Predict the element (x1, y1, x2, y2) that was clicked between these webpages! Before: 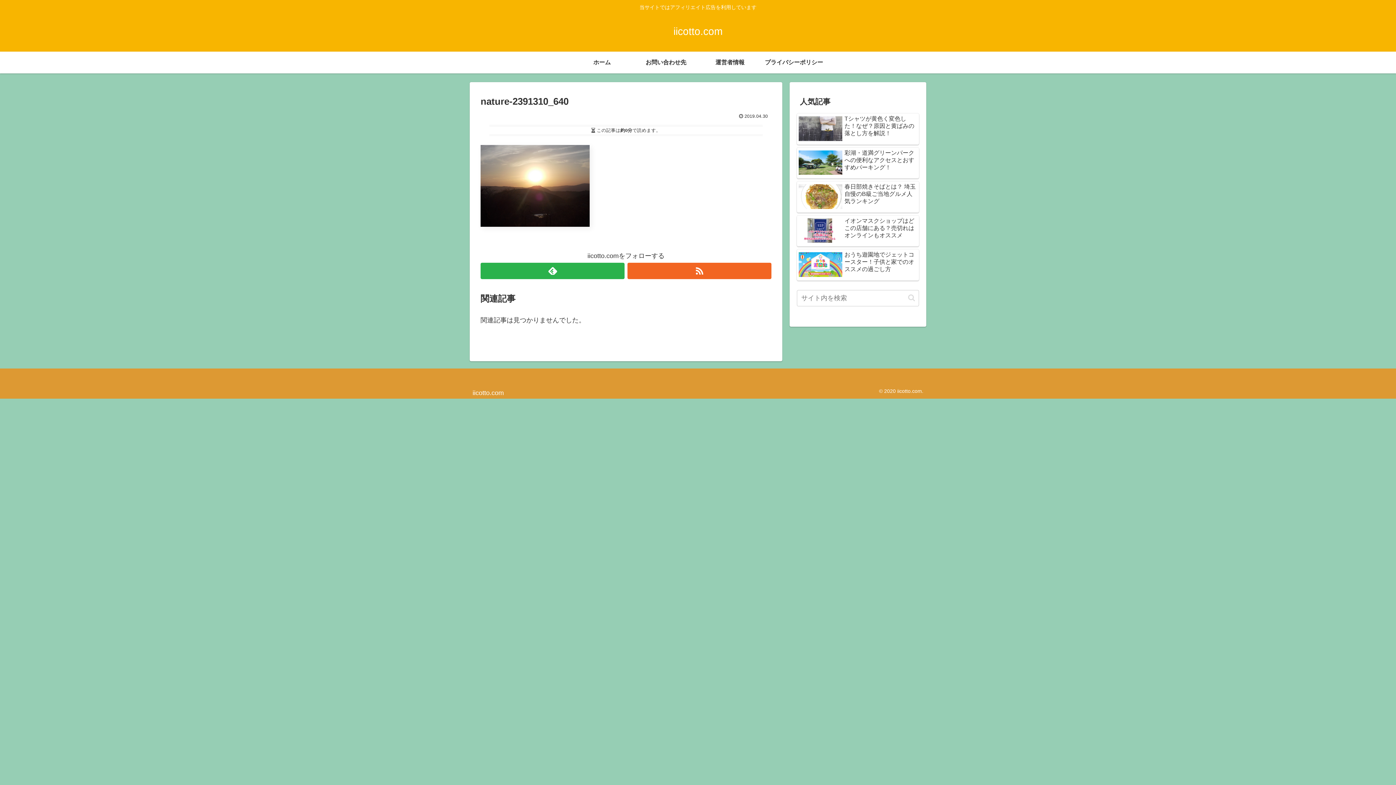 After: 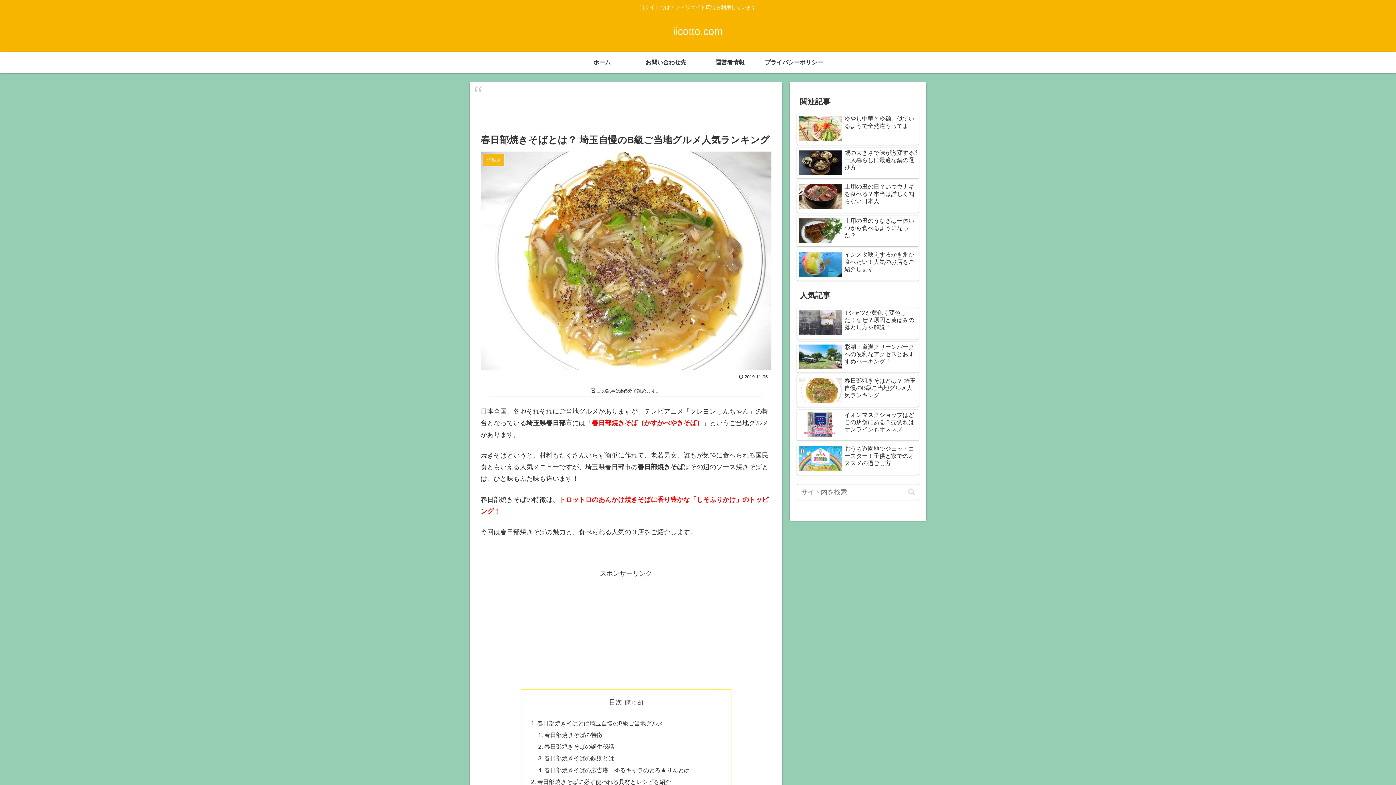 Action: label: 春日部焼きそばとは？ 埼玉自慢のB級ご当地グルメ人気ランキング bbox: (797, 181, 919, 212)